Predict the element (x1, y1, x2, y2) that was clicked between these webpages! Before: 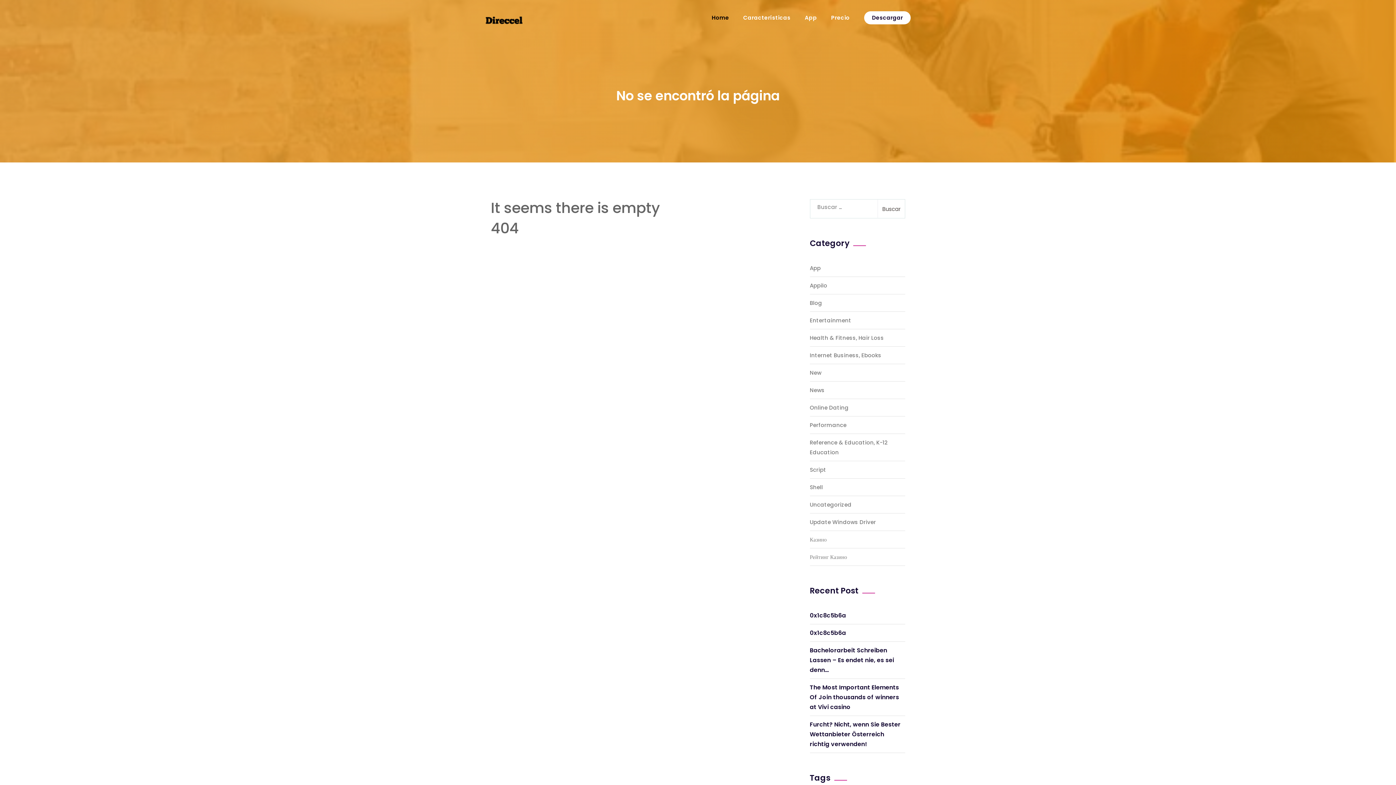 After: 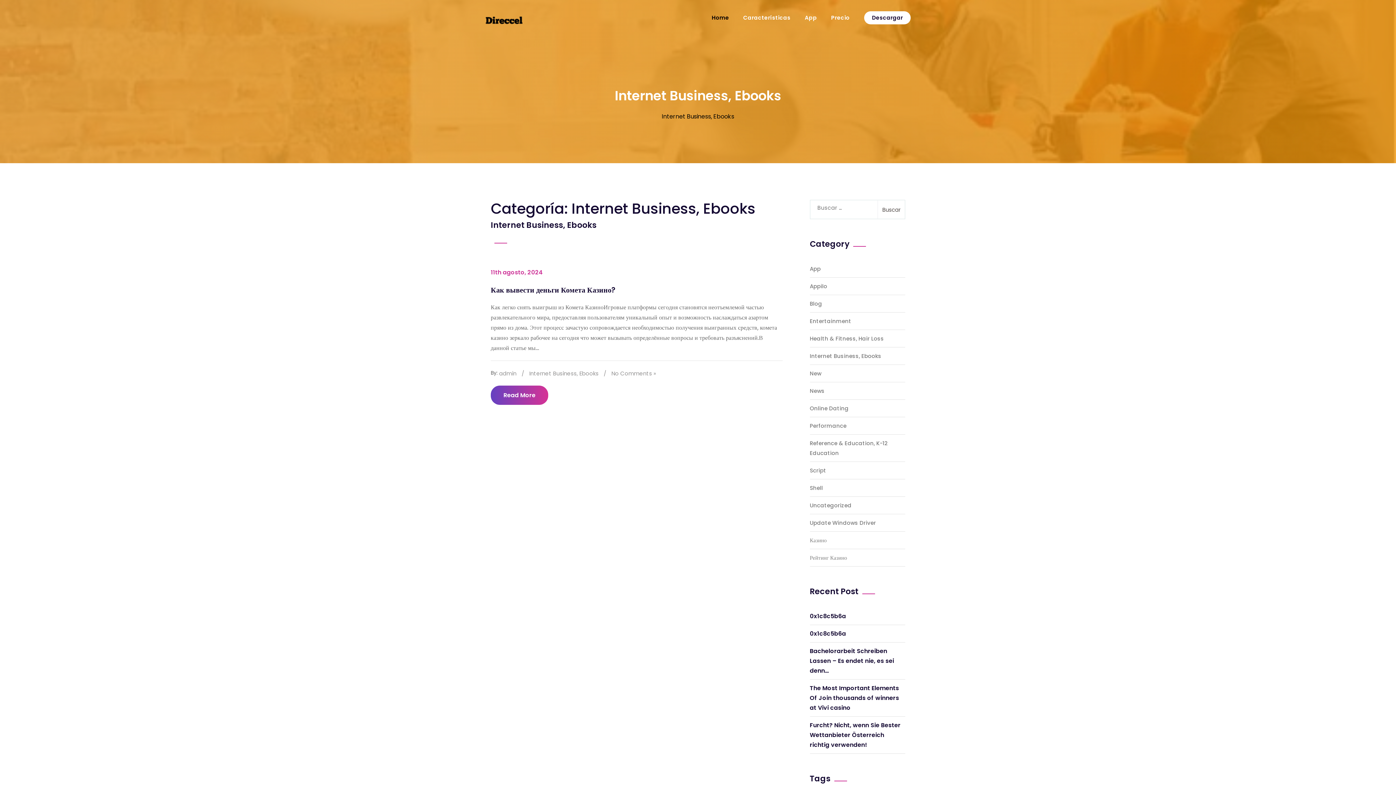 Action: bbox: (810, 351, 881, 359) label: Internet Business, Ebooks